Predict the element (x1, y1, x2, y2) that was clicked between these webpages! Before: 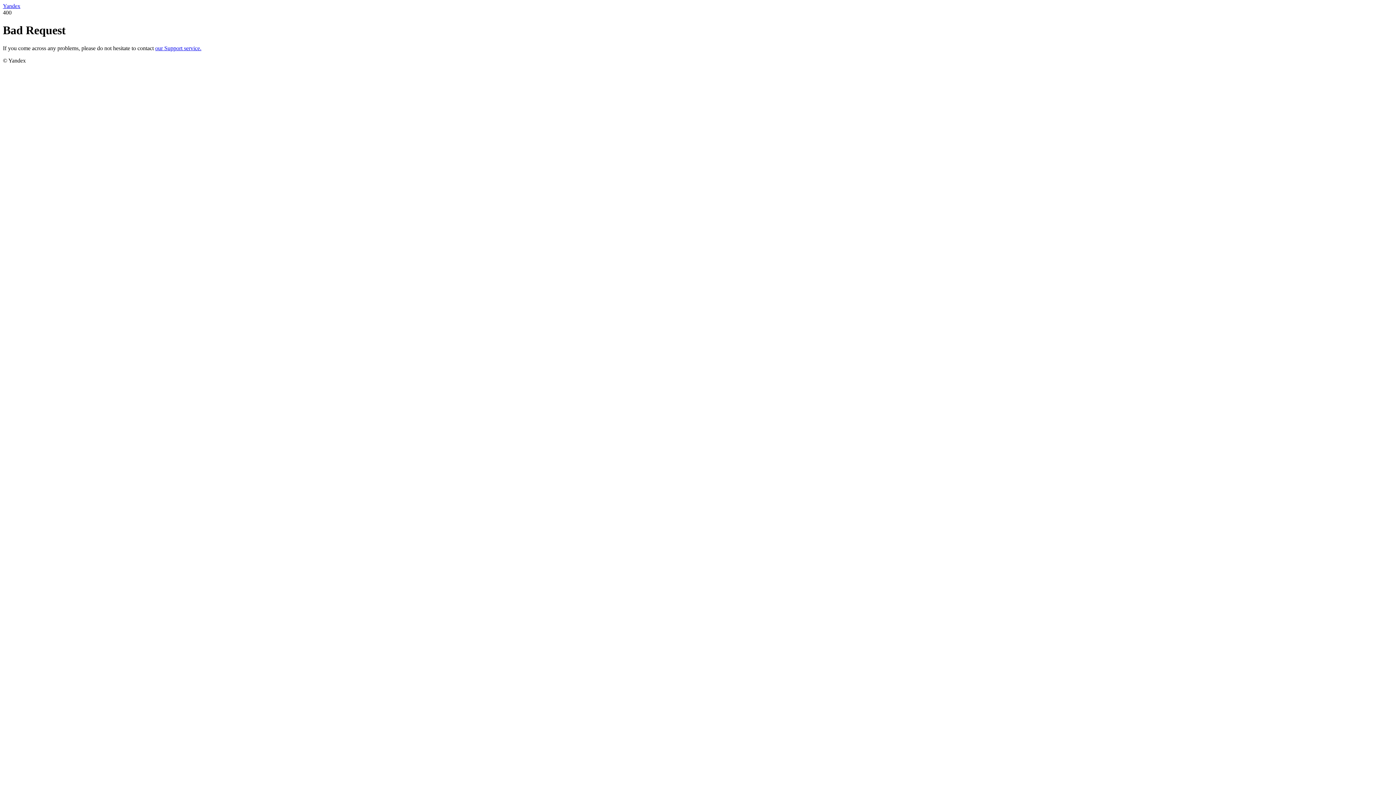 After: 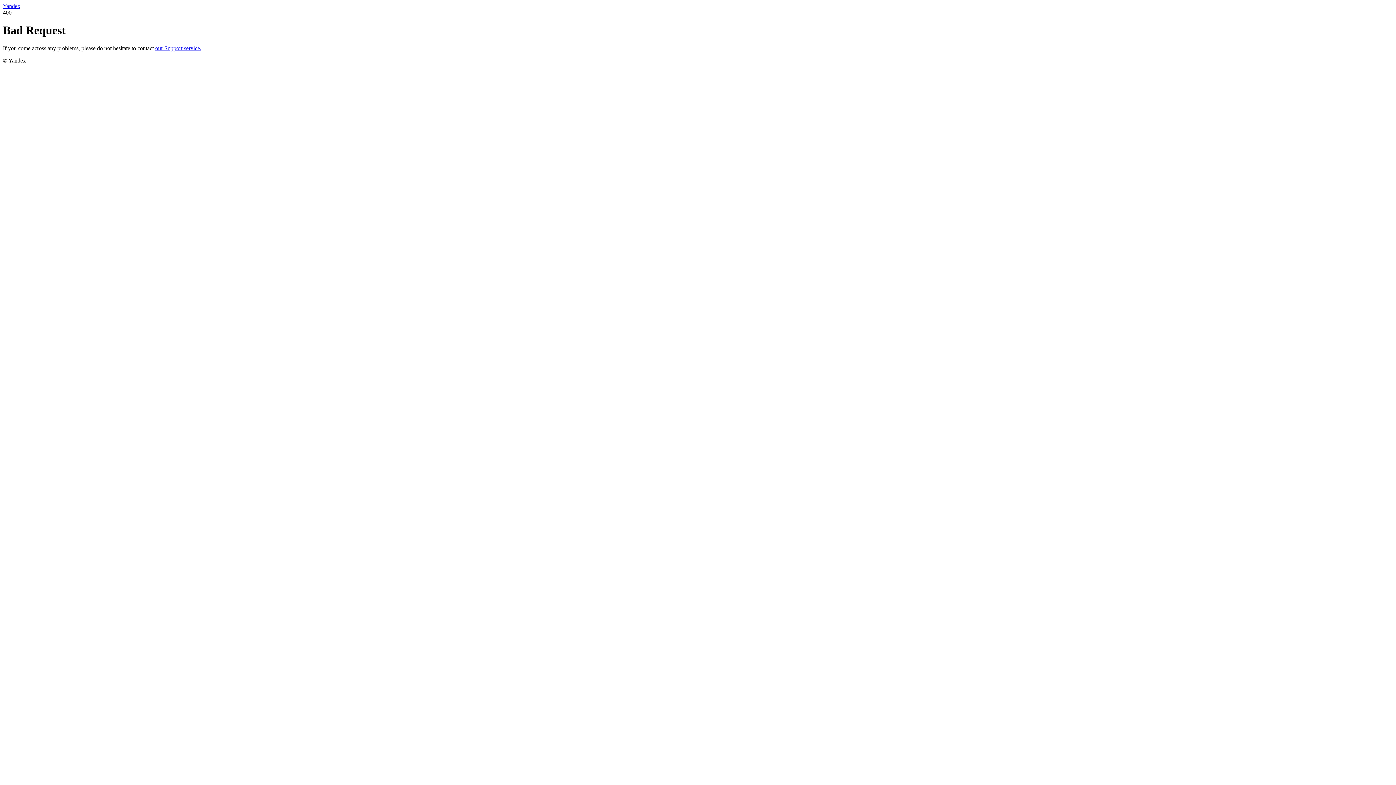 Action: bbox: (155, 45, 201, 51) label: our Support service.